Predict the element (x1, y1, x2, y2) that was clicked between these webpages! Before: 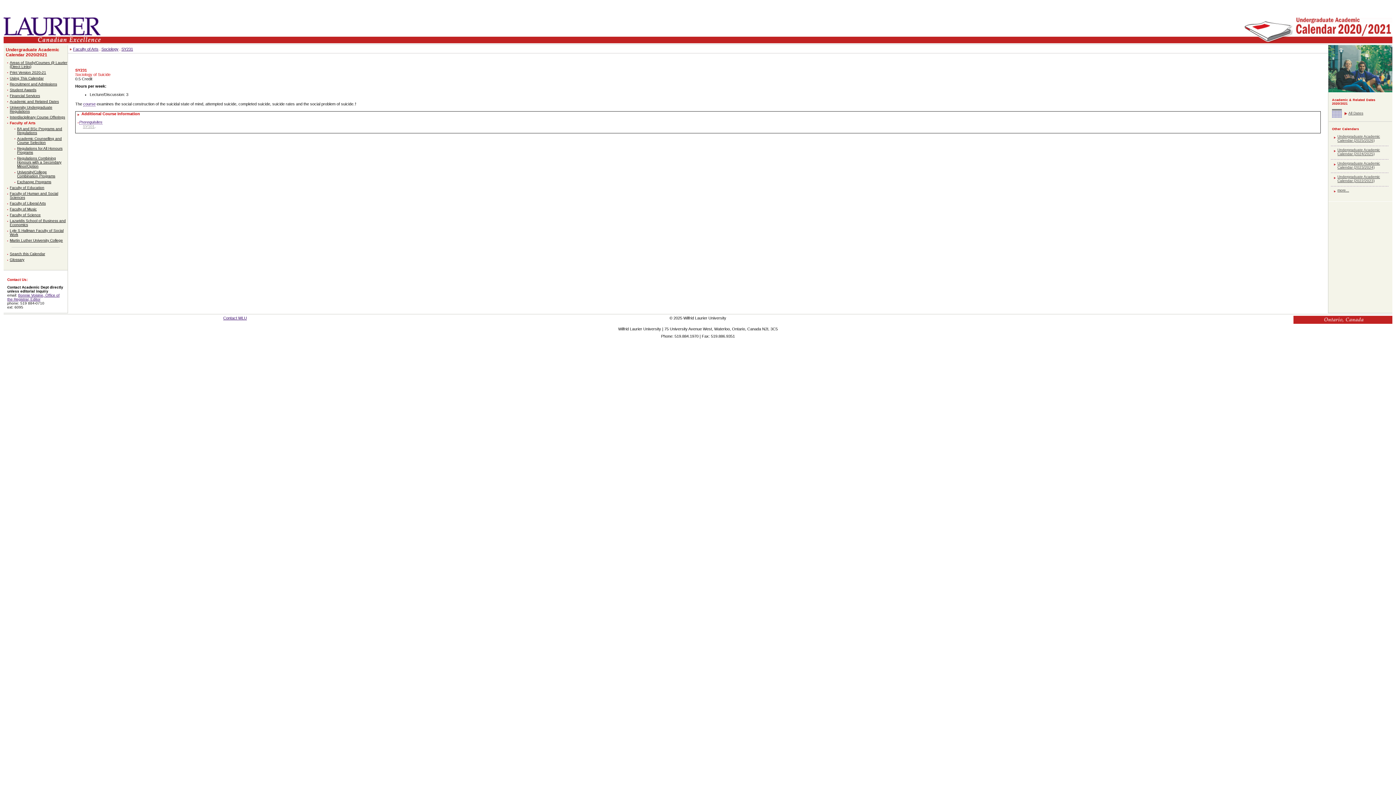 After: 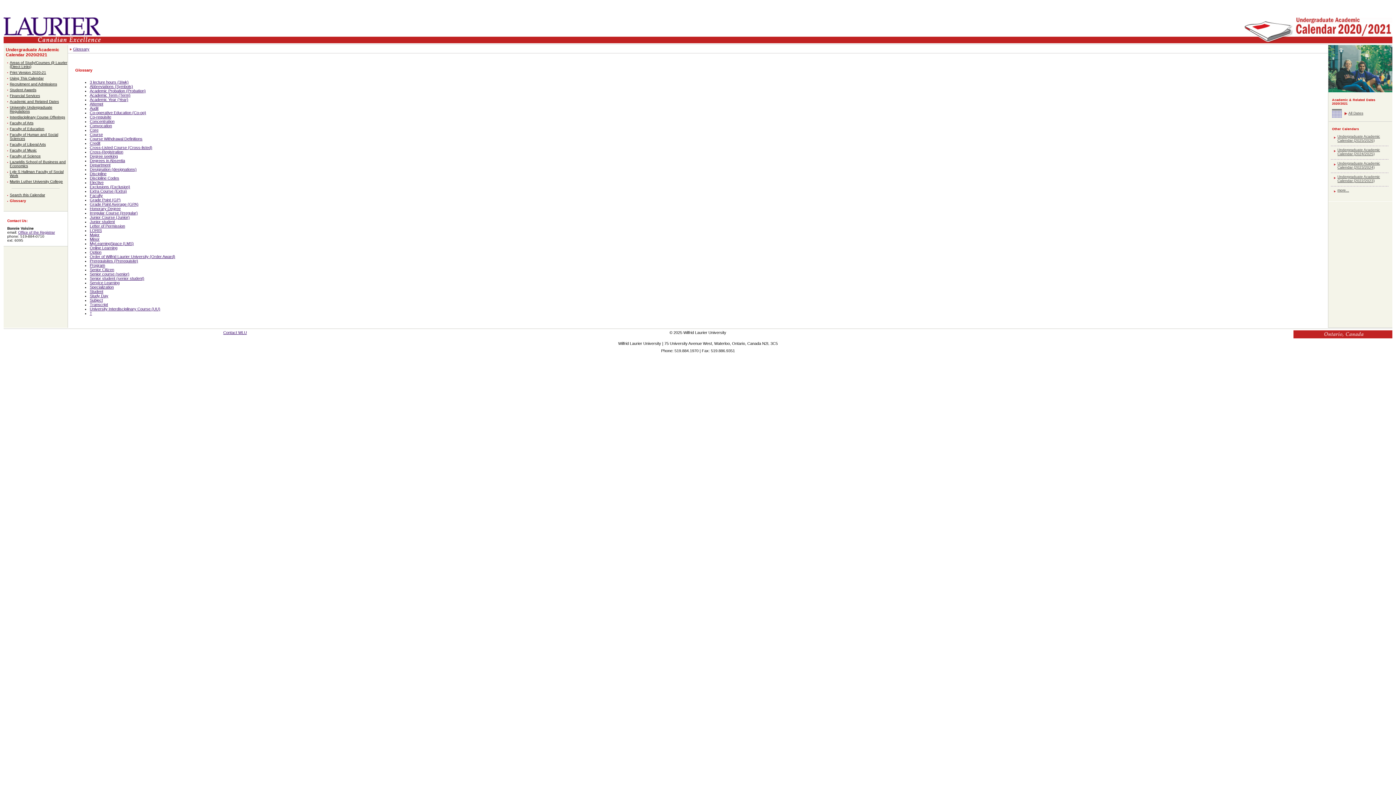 Action: label: Glossary bbox: (9, 257, 24, 261)